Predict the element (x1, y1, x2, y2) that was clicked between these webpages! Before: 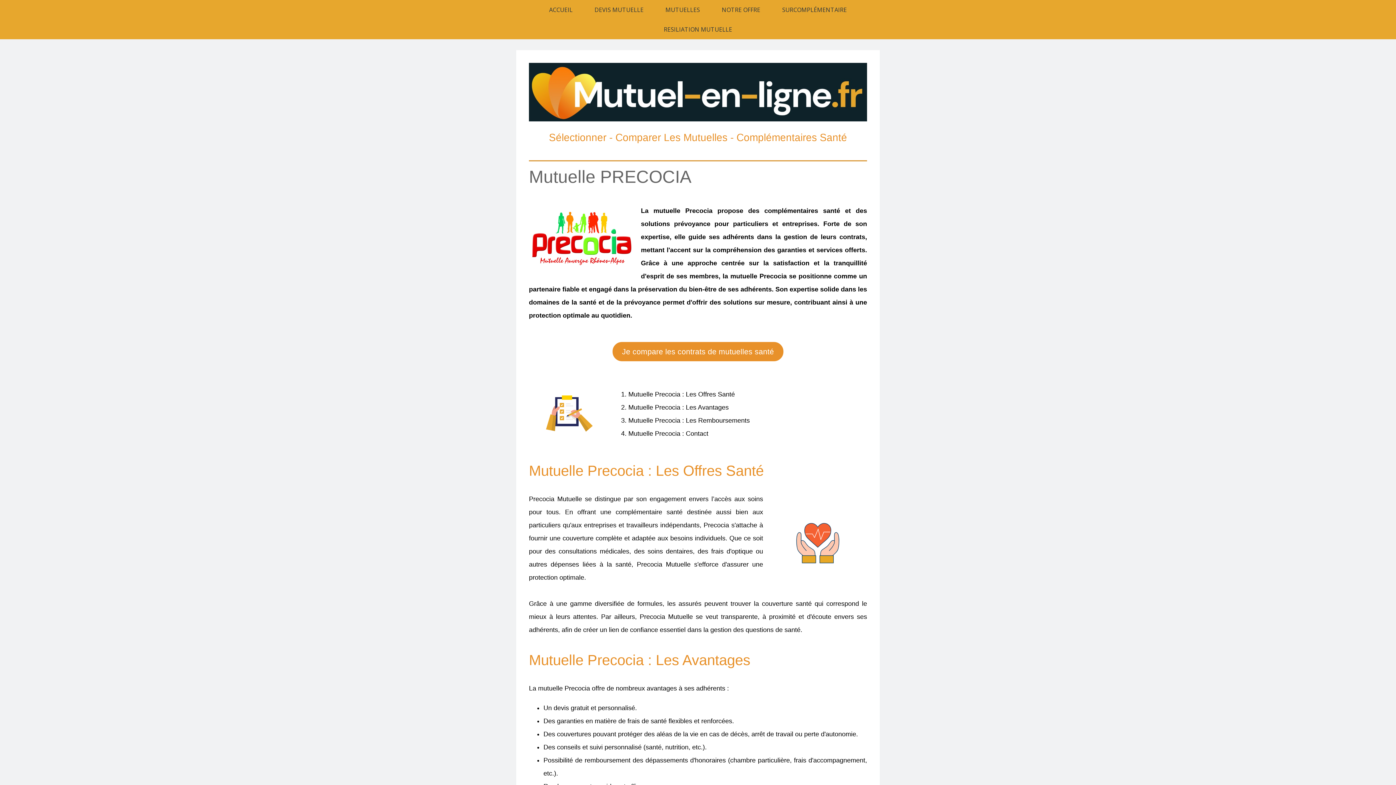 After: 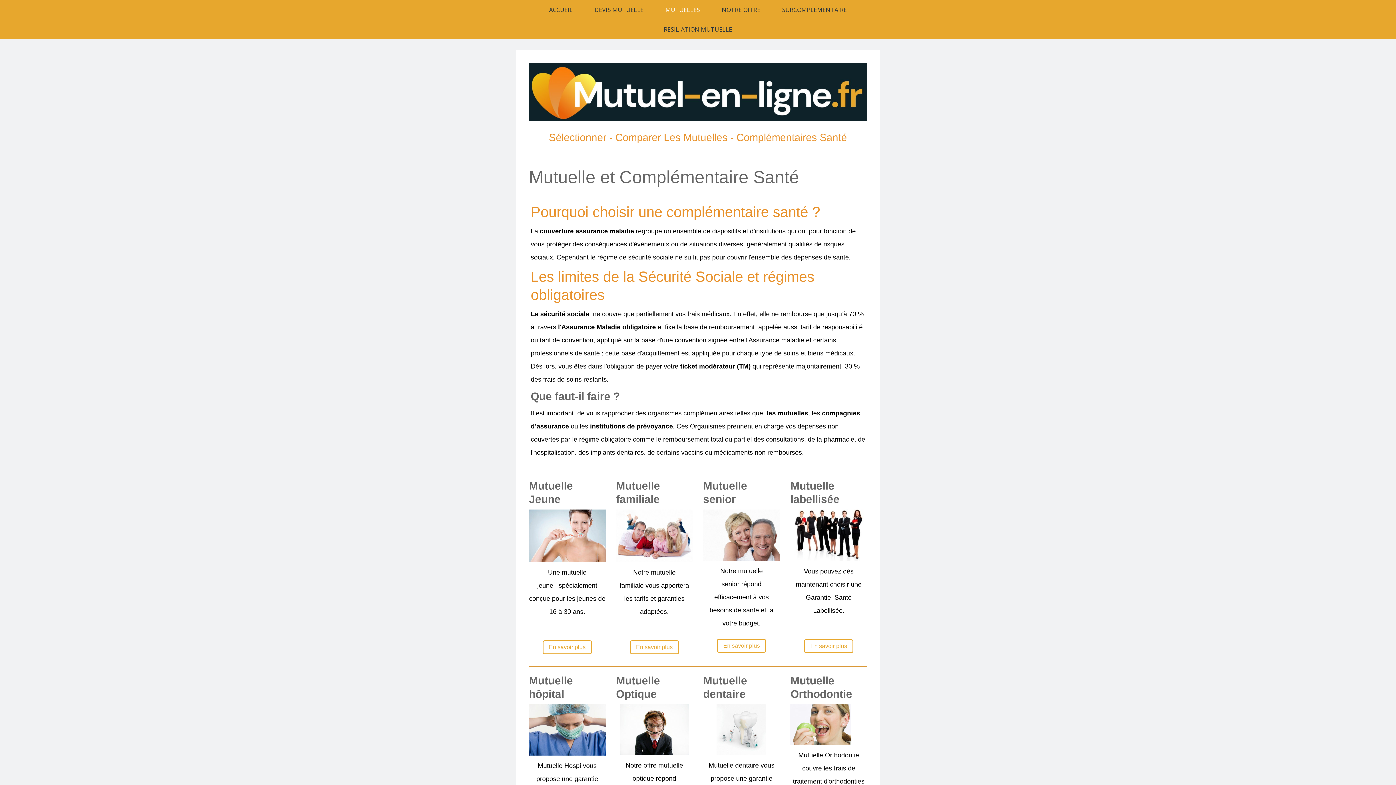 Action: bbox: (654, 0, 711, 19) label: MUTUELLES